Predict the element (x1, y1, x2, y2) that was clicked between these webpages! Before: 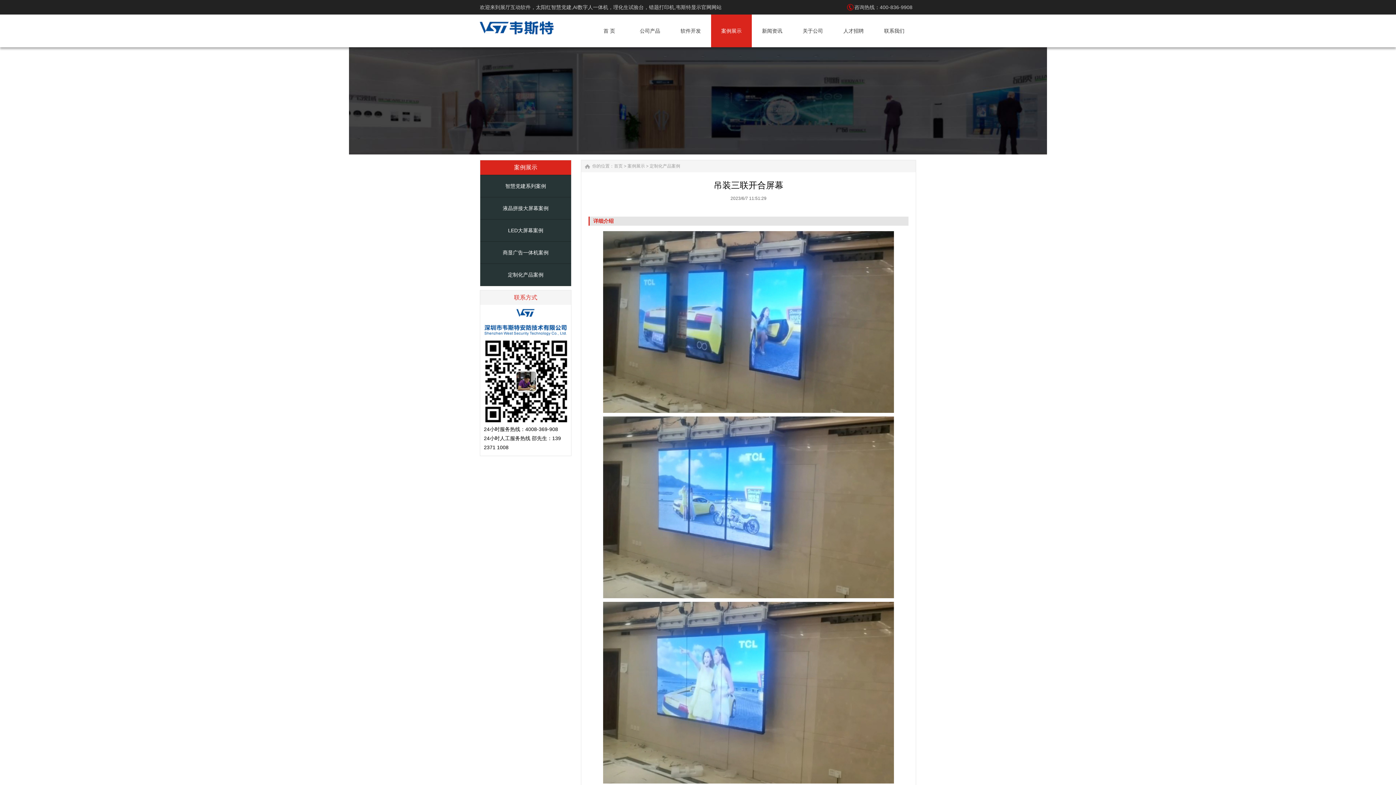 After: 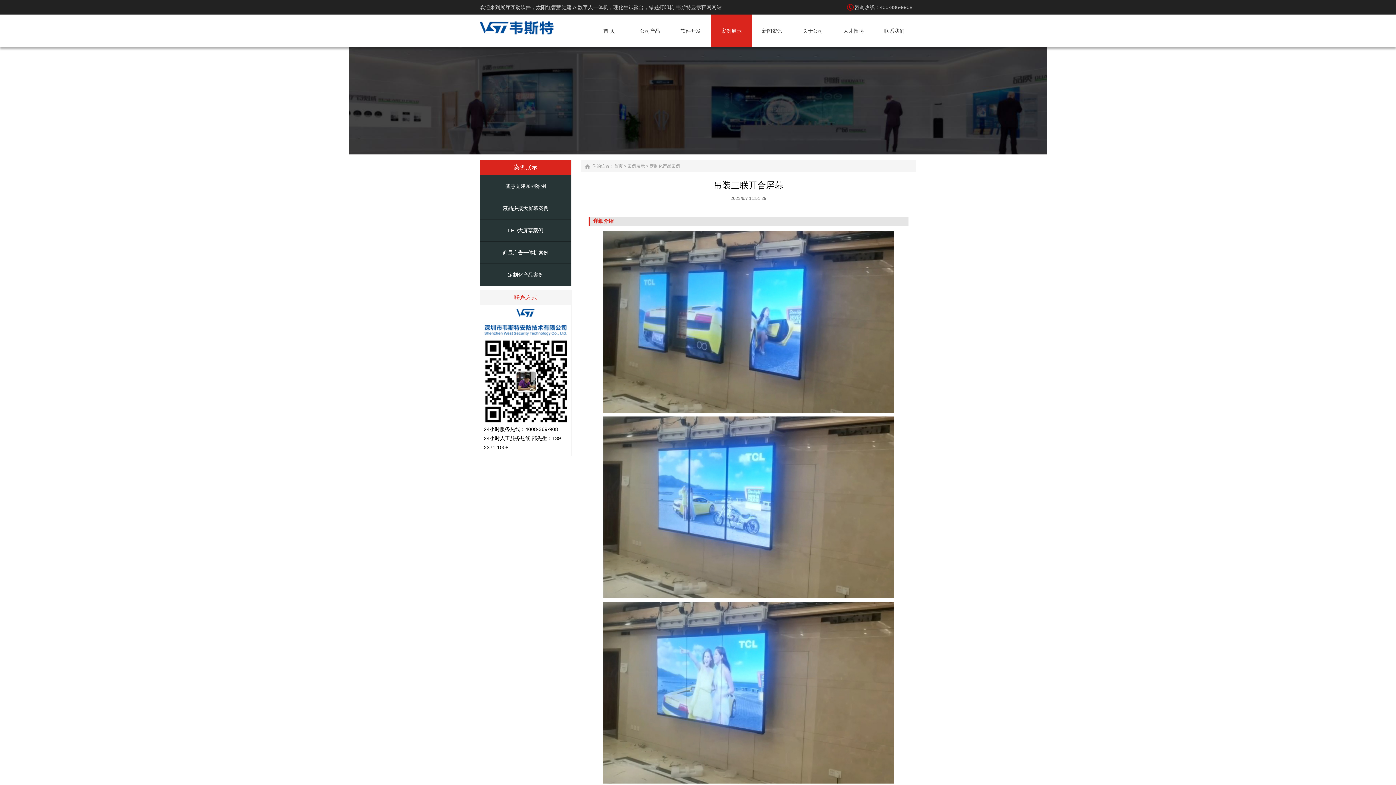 Action: bbox: (0, 45, 1396, 154)